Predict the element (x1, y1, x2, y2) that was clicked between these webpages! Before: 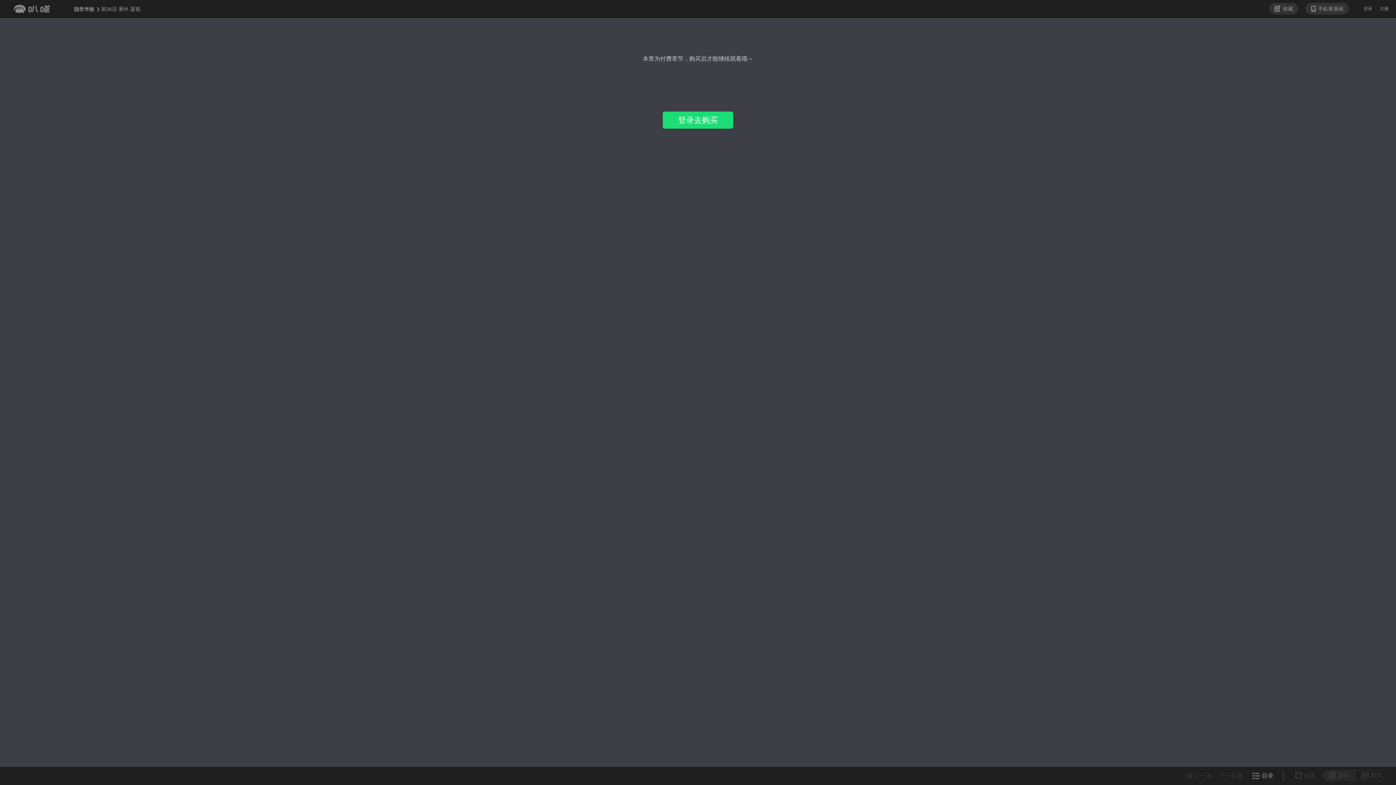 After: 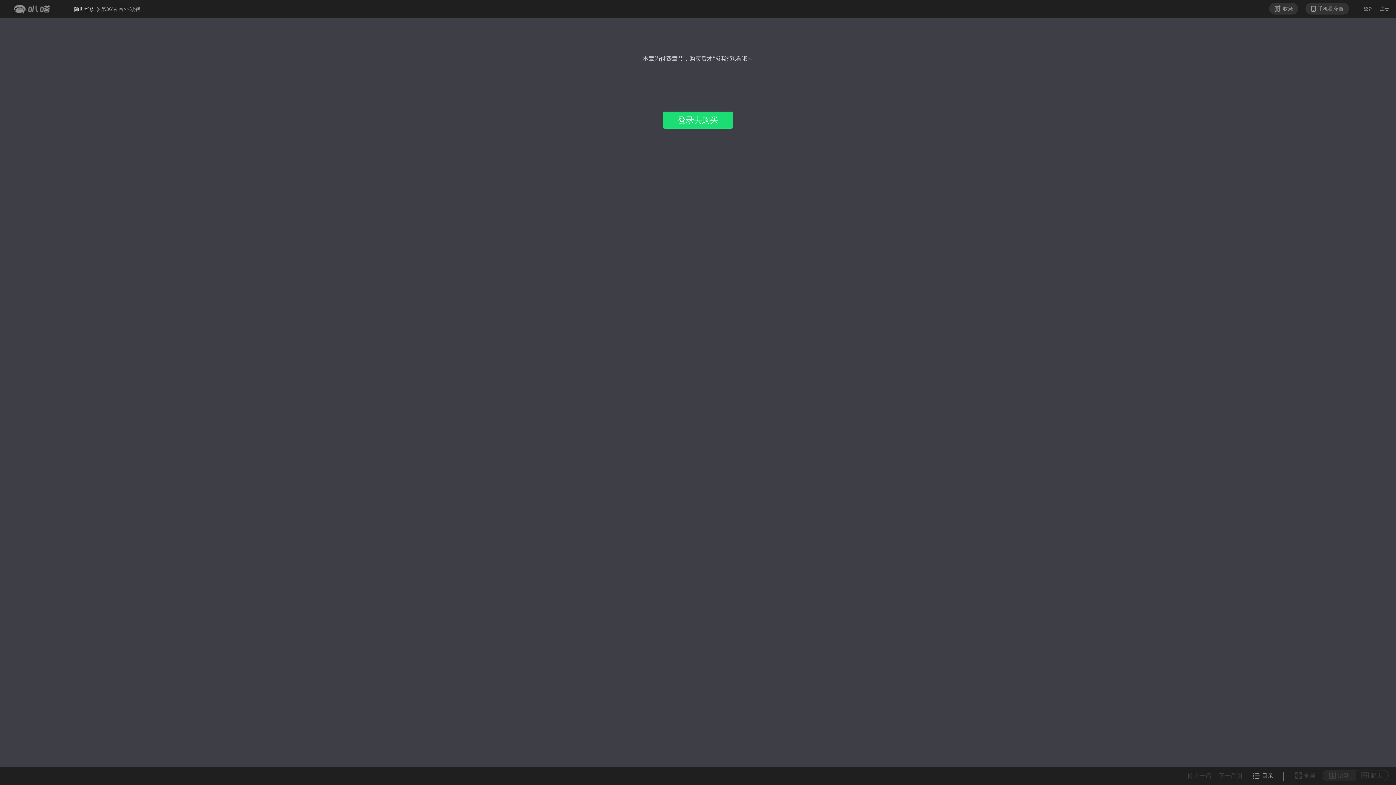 Action: bbox: (1295, 773, 1315, 779) label: 全屏